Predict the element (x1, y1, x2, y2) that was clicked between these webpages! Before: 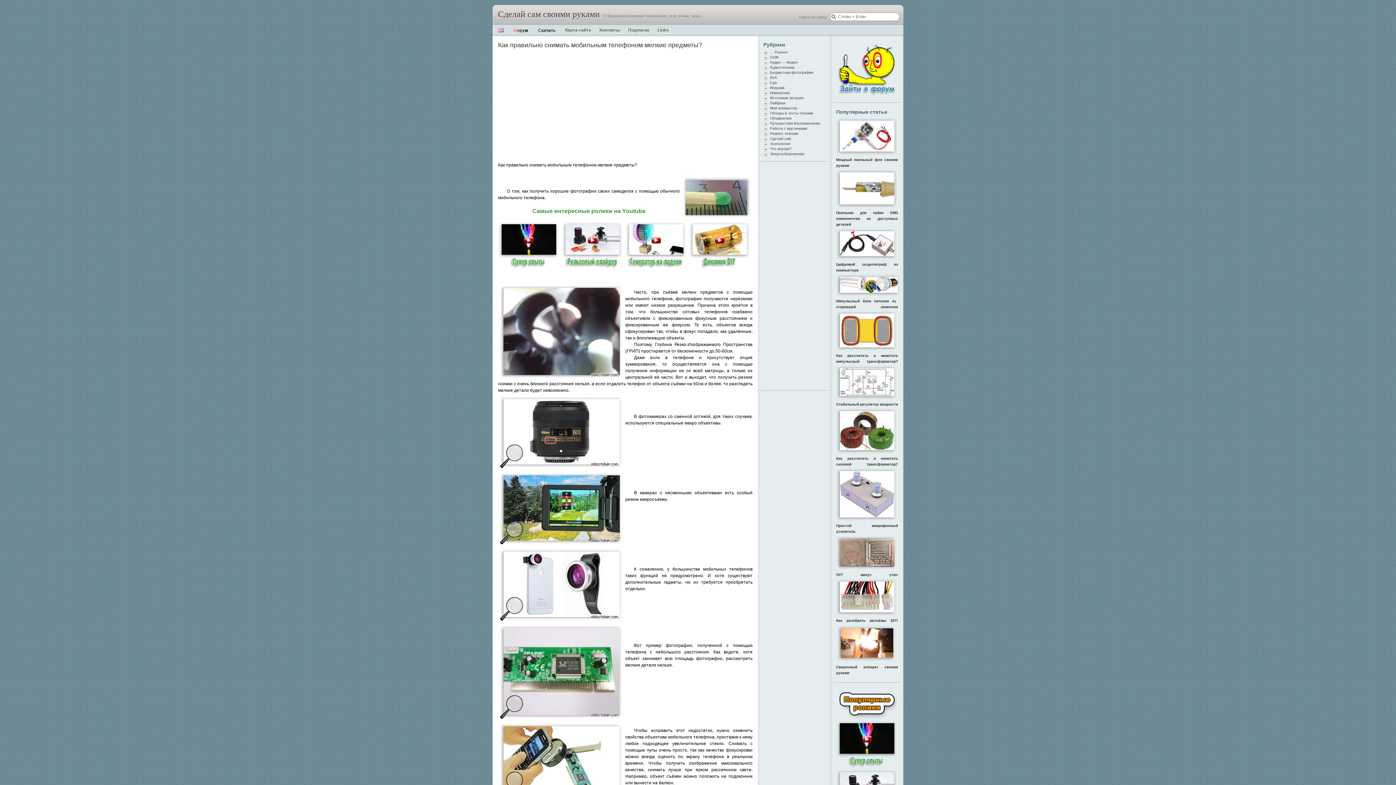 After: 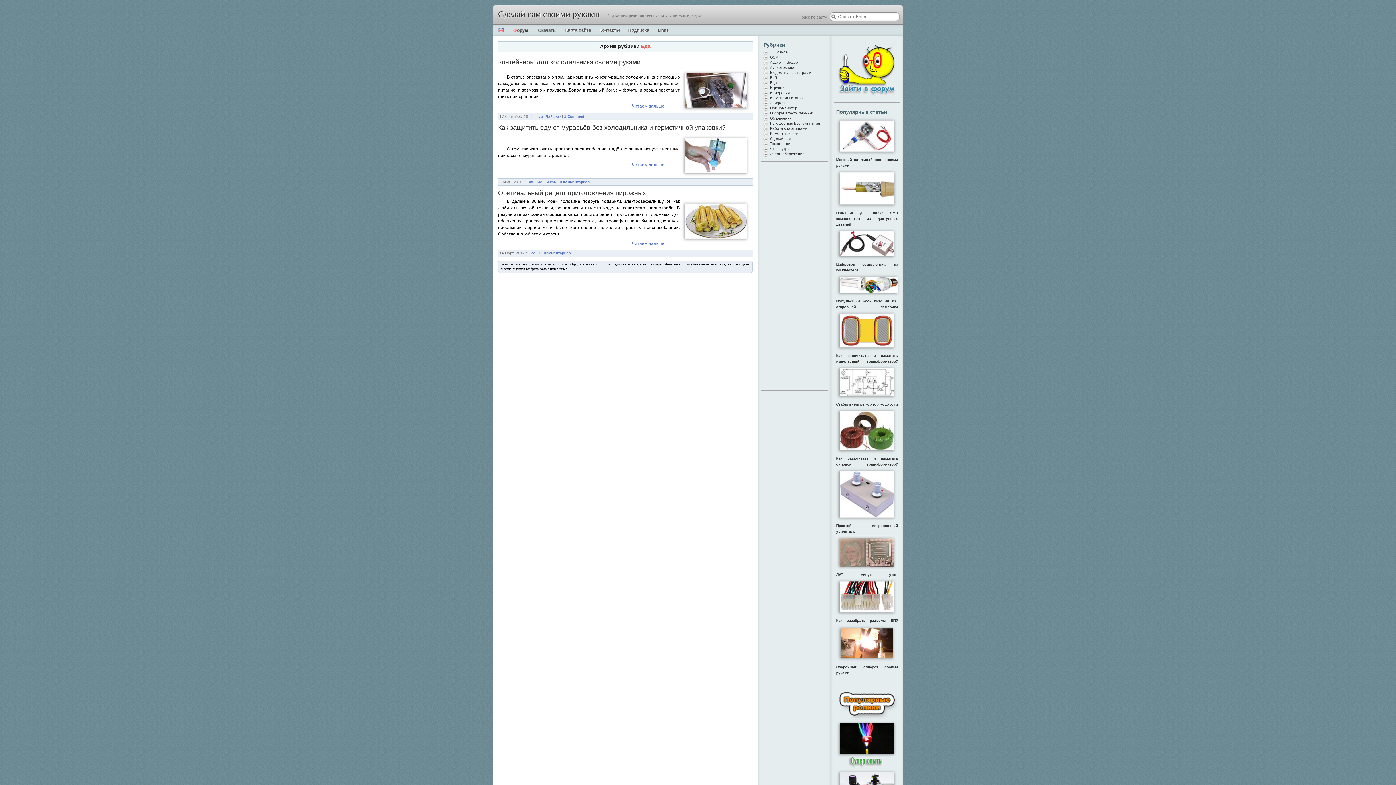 Action: bbox: (770, 80, 777, 84) label: Еда